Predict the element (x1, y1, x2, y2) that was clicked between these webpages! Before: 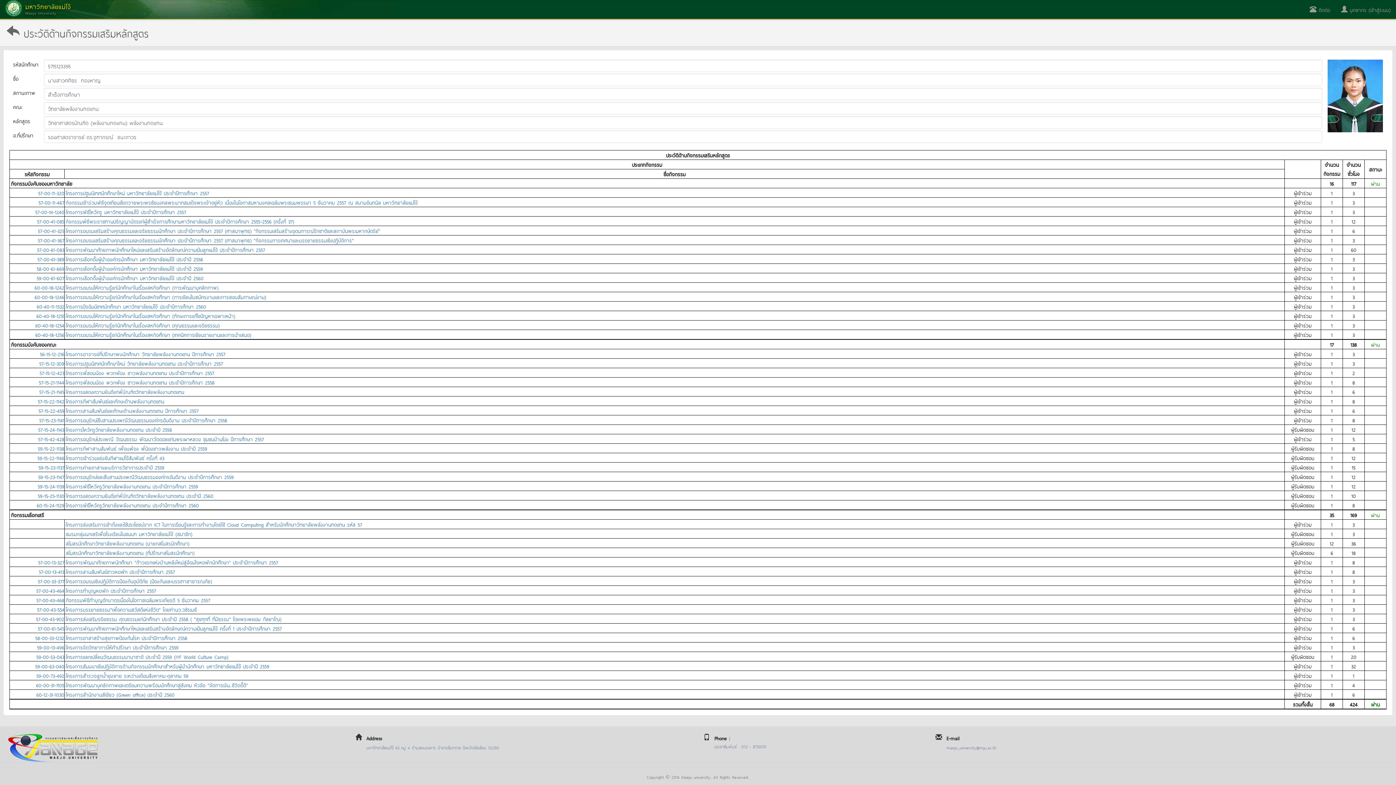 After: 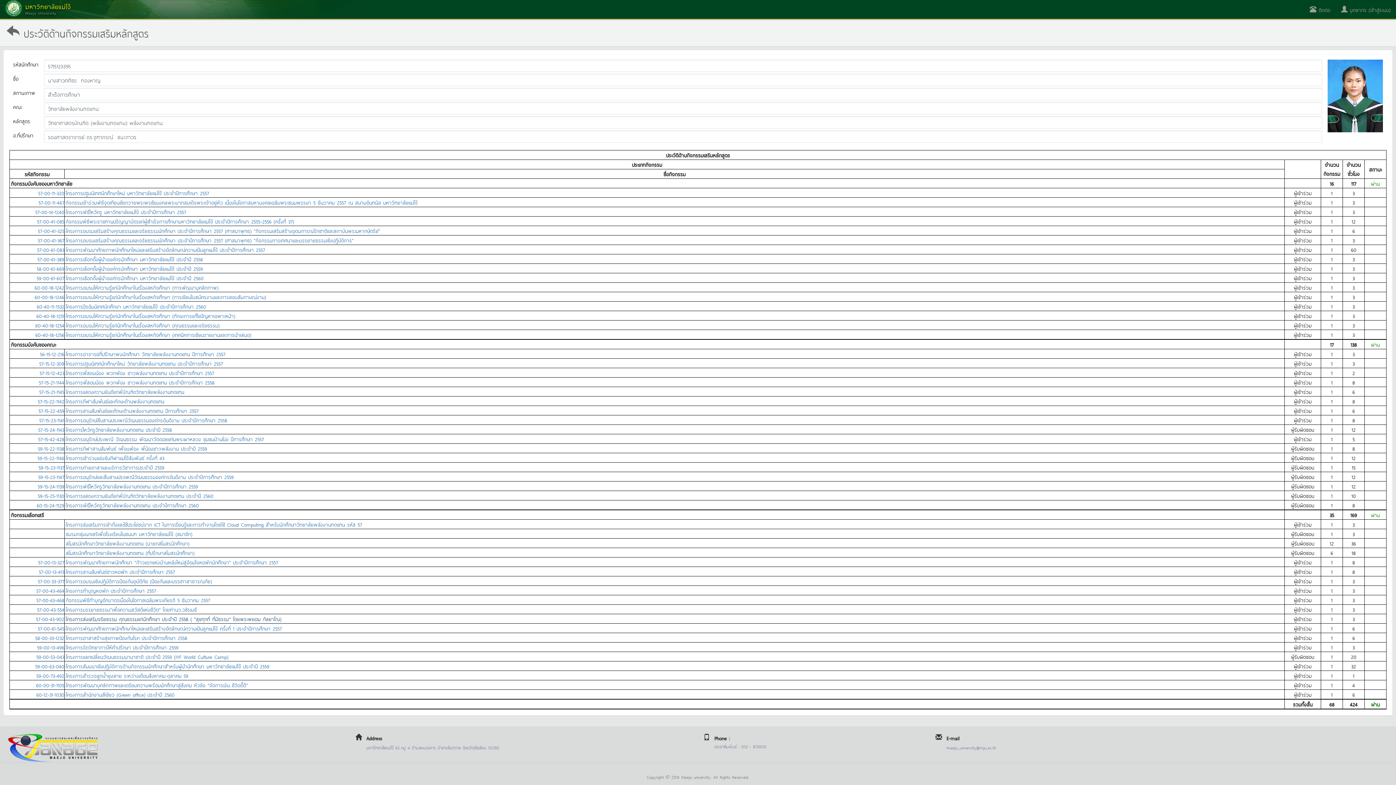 Action: bbox: (65, 614, 281, 623) label: โครงการส่งเสริมจริยธรรม คุณธรรมแก่นักศึกษา ประจำปี 2558 ( "สุขทุกที่ ที่มีธรรม" โดยพระพยอม กัลยาโณ)